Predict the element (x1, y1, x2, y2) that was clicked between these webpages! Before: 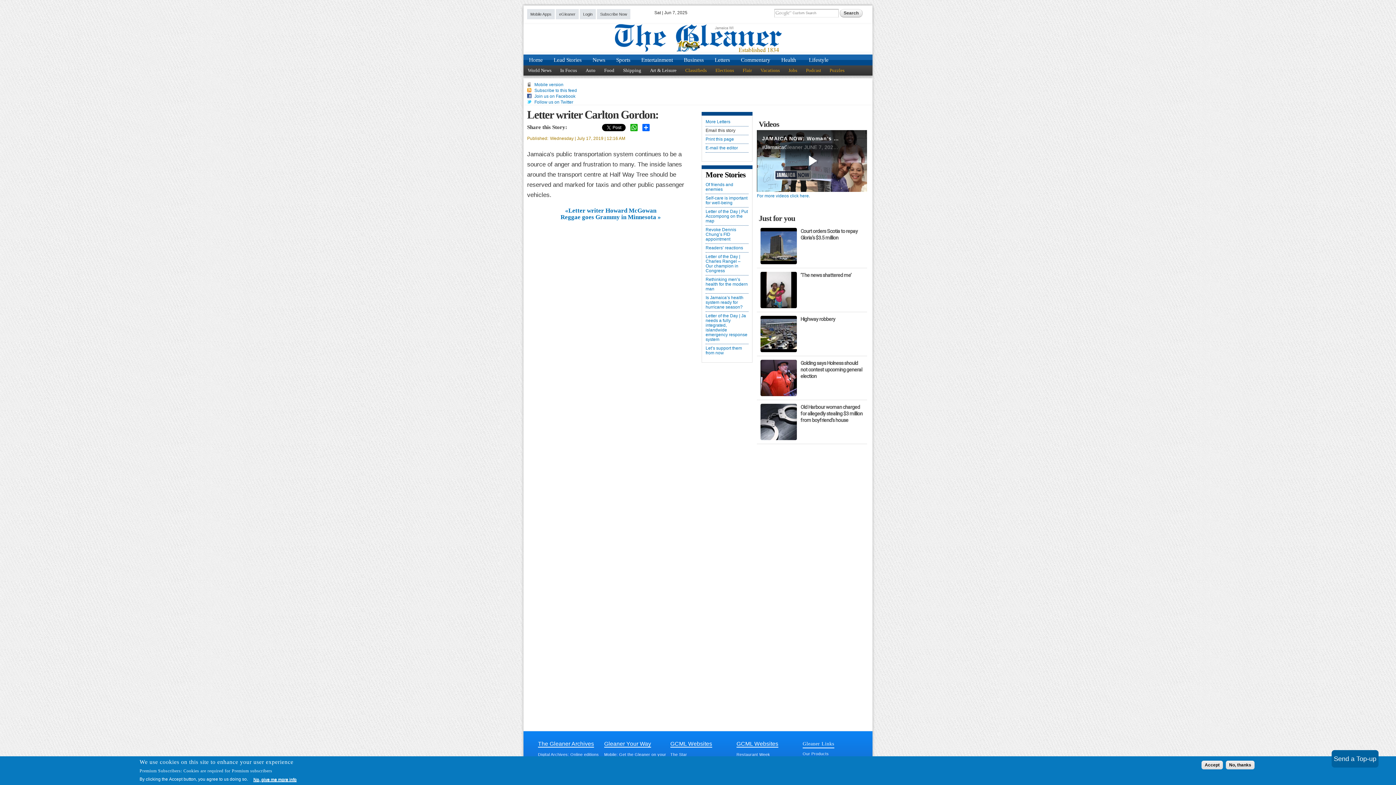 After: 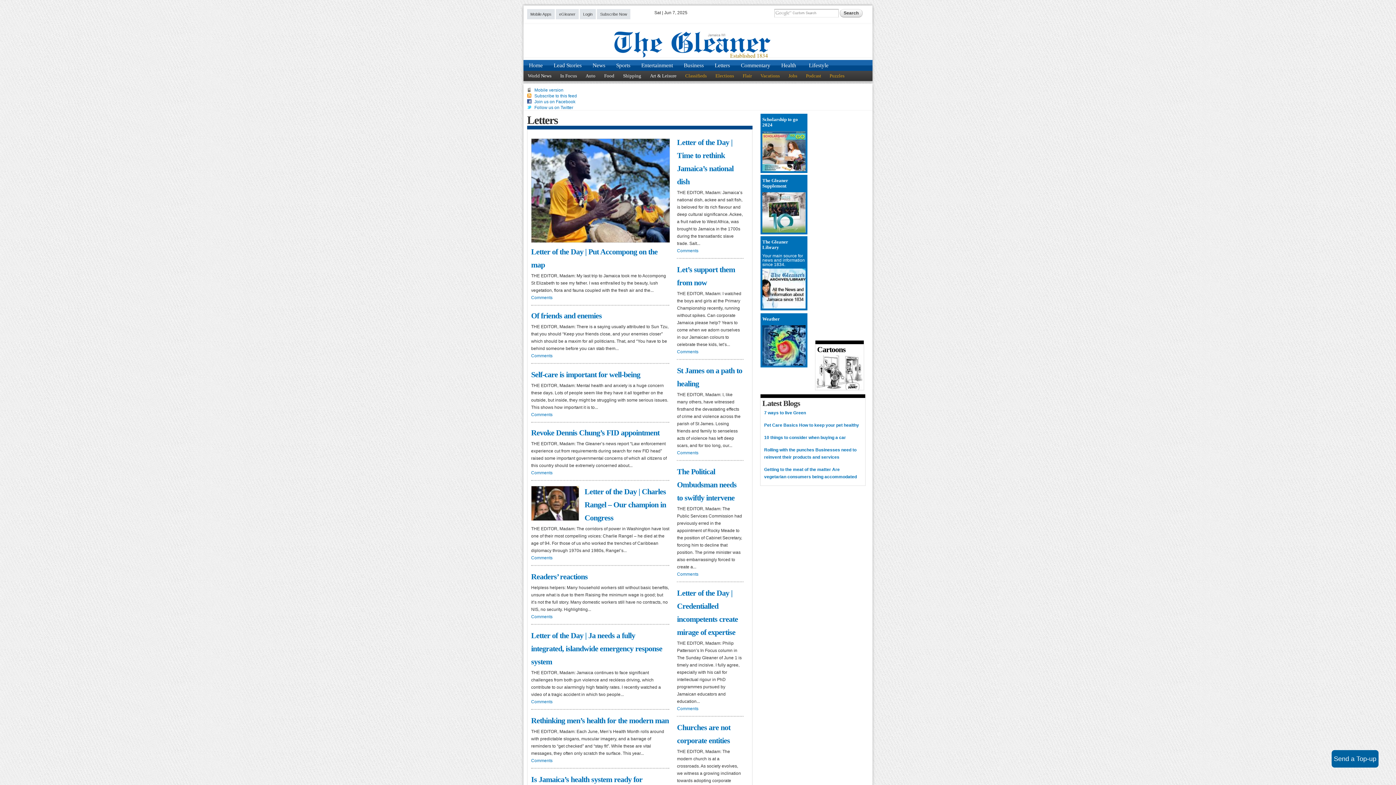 Action: bbox: (709, 54, 735, 65) label: Letters